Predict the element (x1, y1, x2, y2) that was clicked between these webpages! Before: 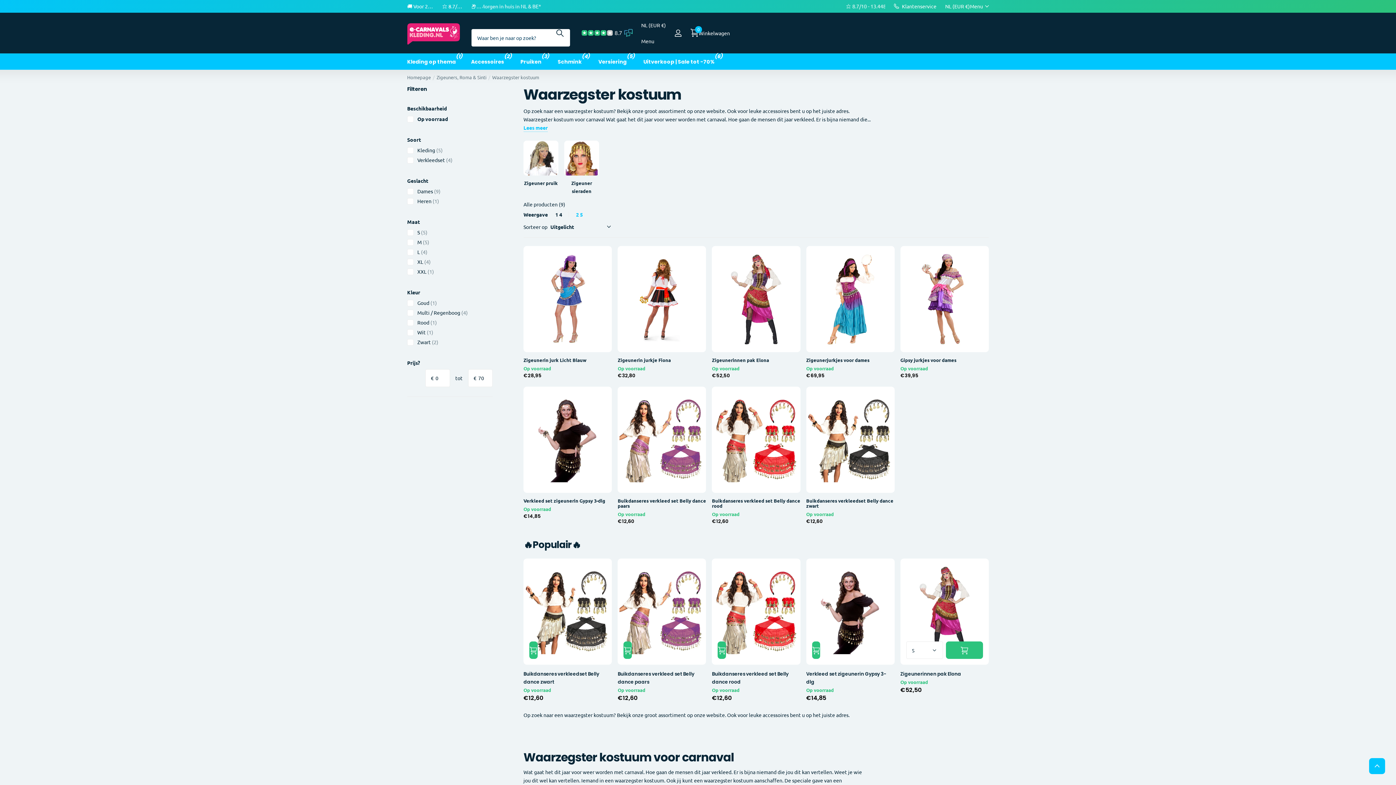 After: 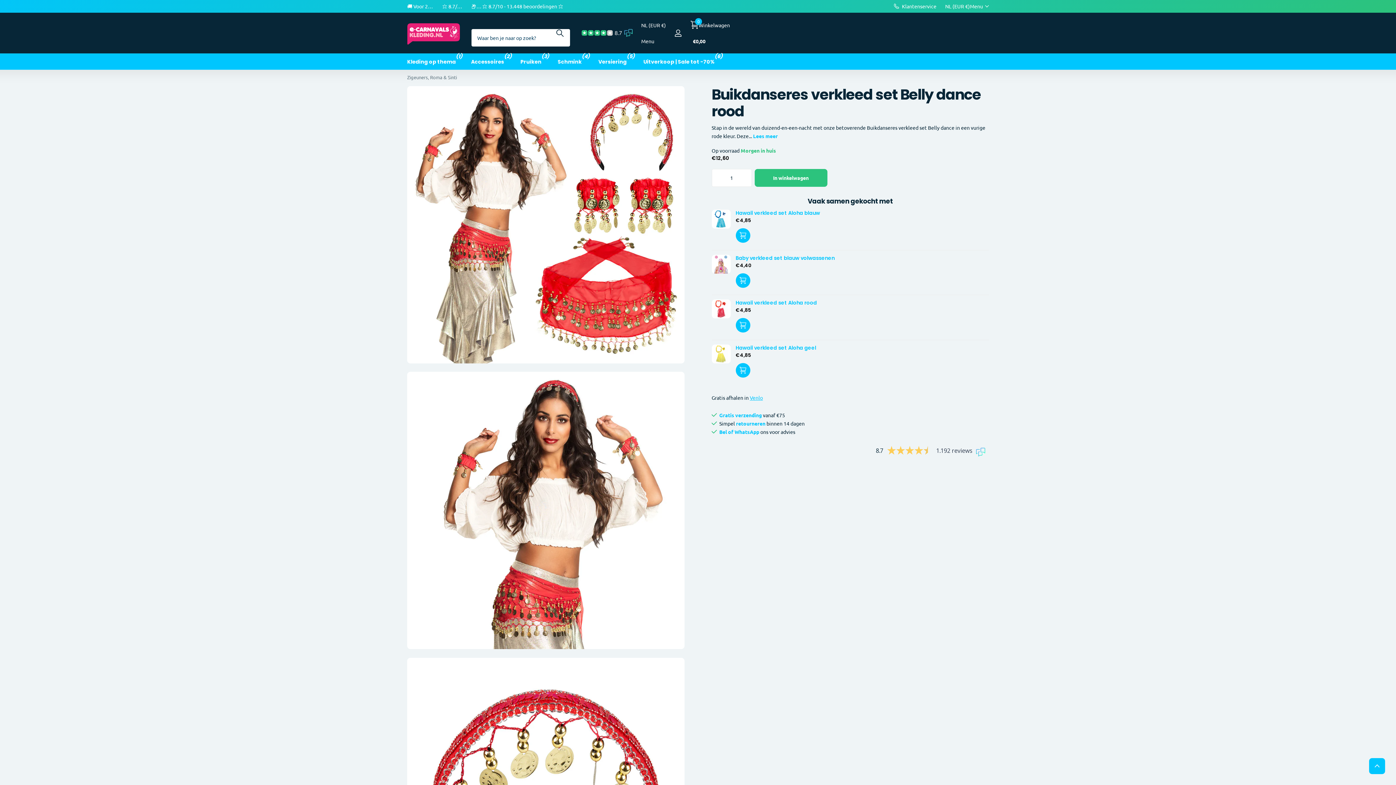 Action: bbox: (712, 558, 800, 665)